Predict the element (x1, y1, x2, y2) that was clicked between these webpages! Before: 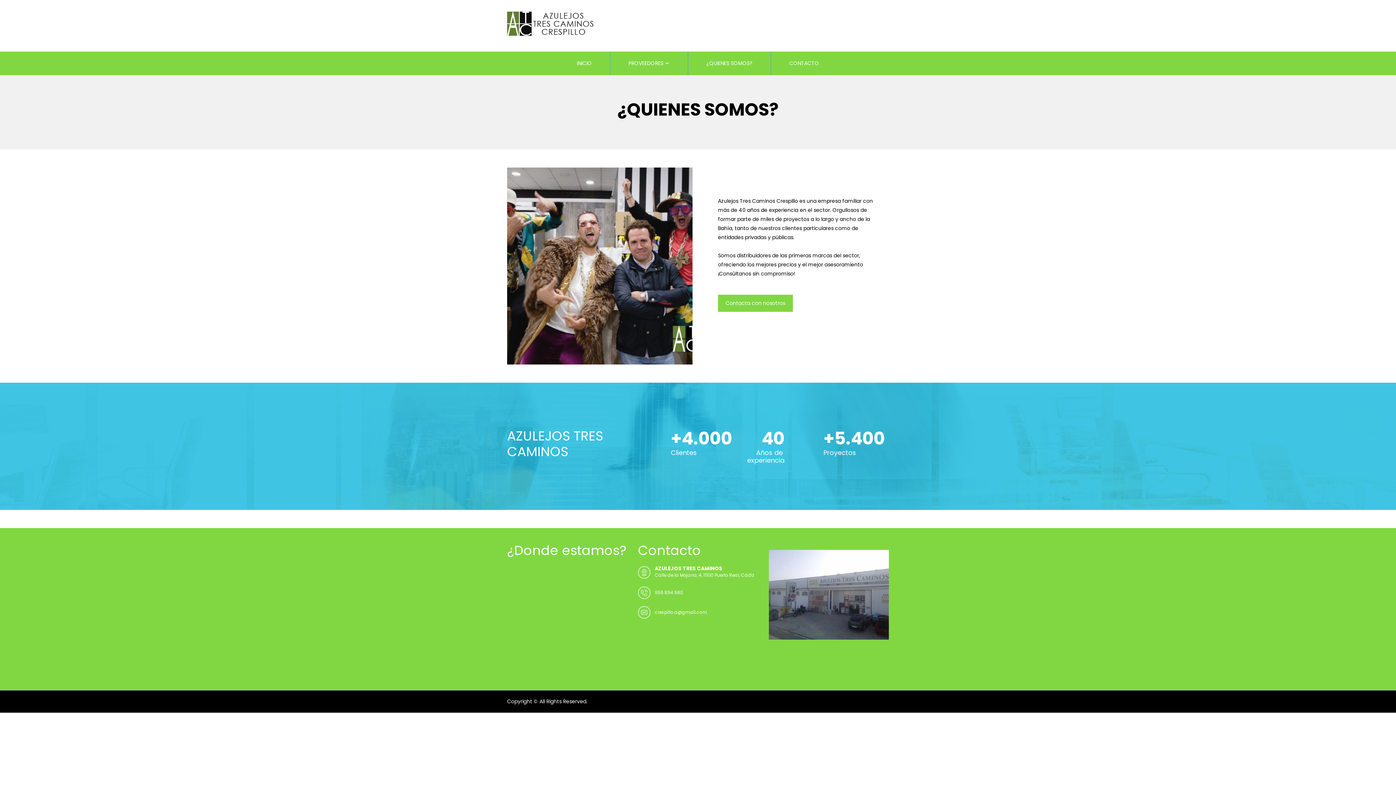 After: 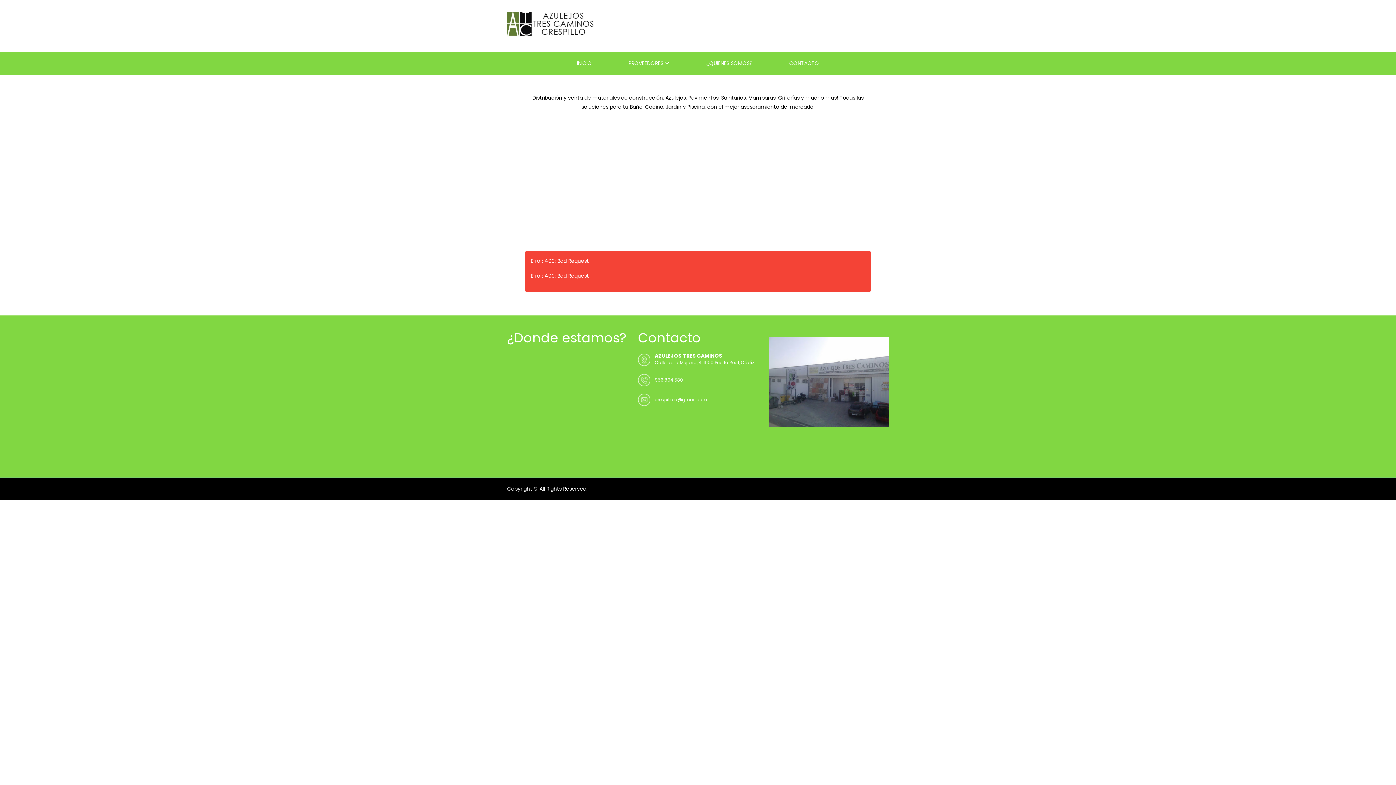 Action: bbox: (507, 13, 594, 33)